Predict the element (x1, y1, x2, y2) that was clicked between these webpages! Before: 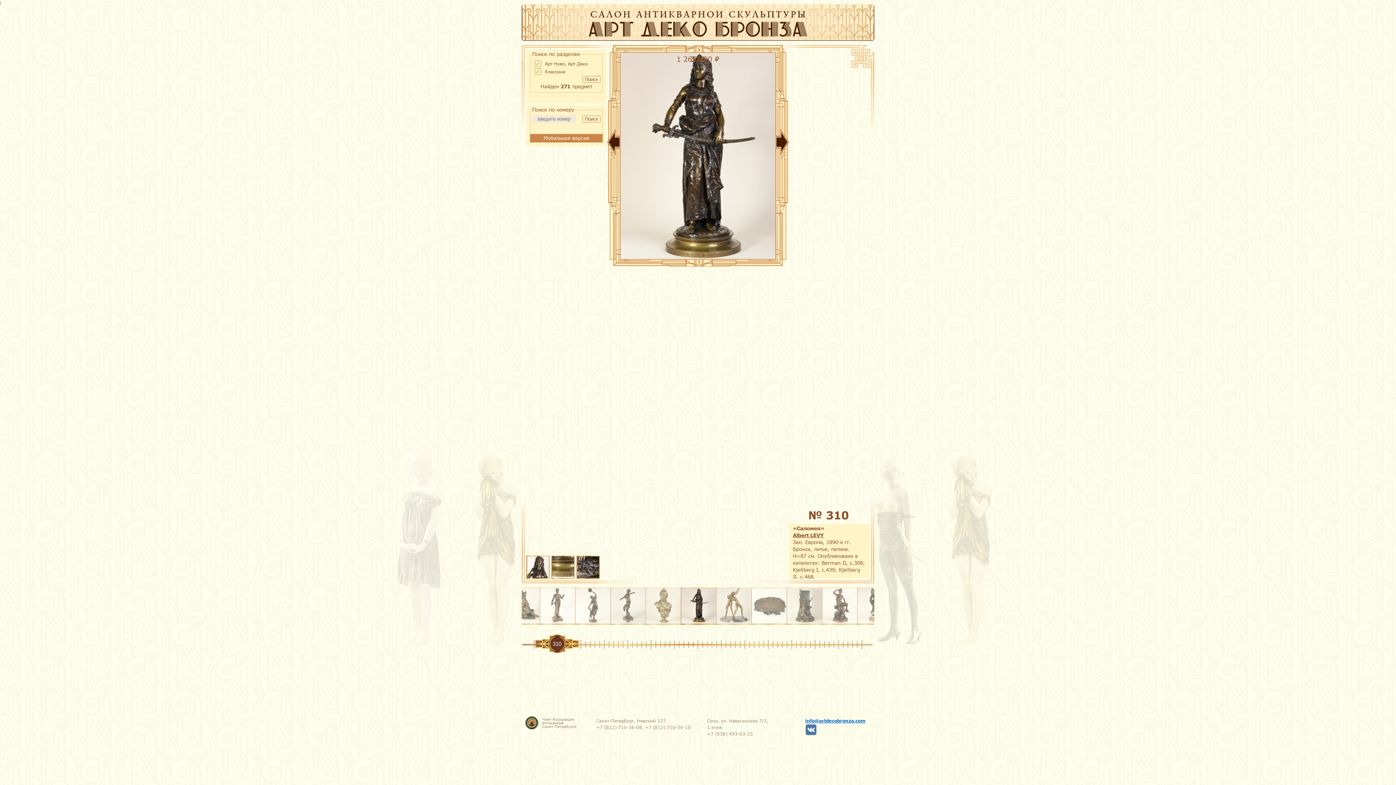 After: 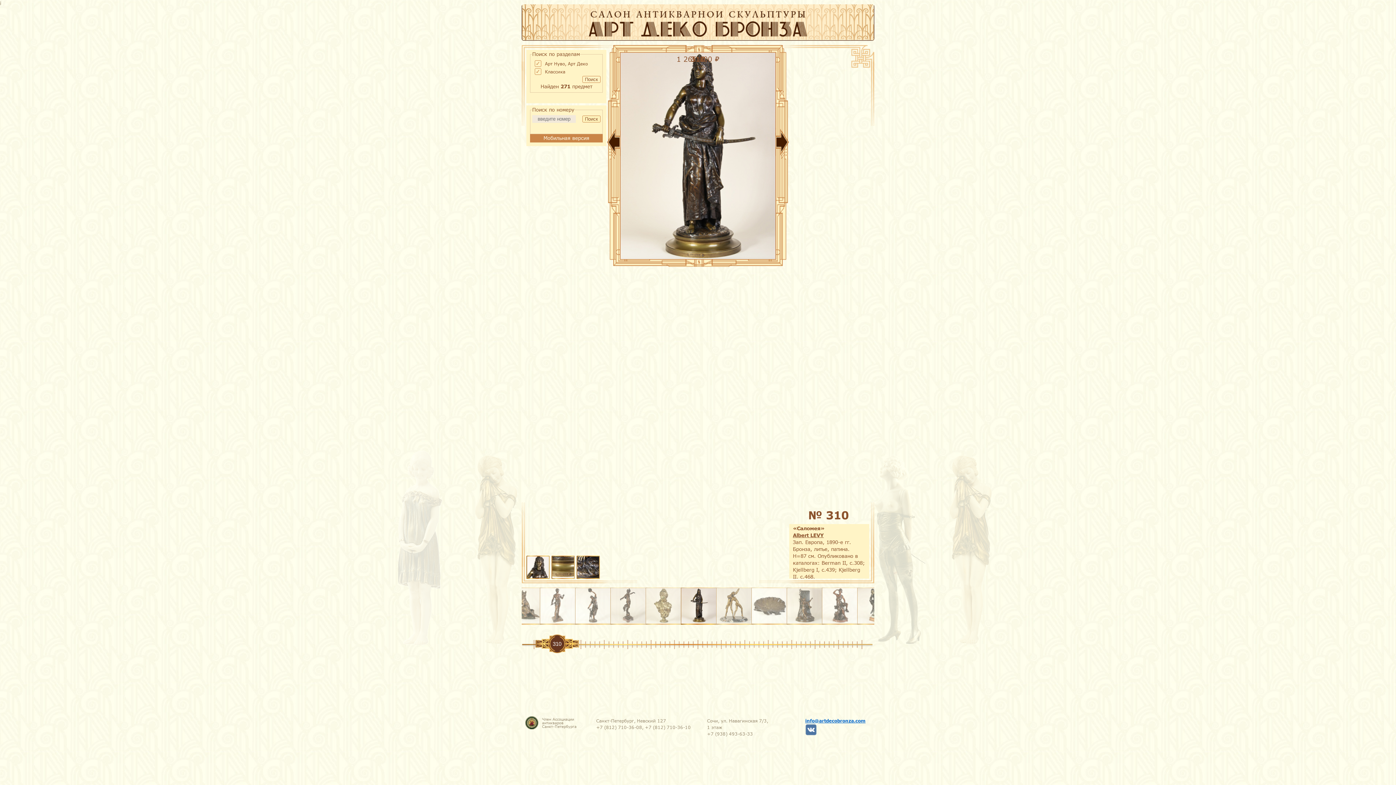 Action: label: Поиск bbox: (582, 115, 600, 122)